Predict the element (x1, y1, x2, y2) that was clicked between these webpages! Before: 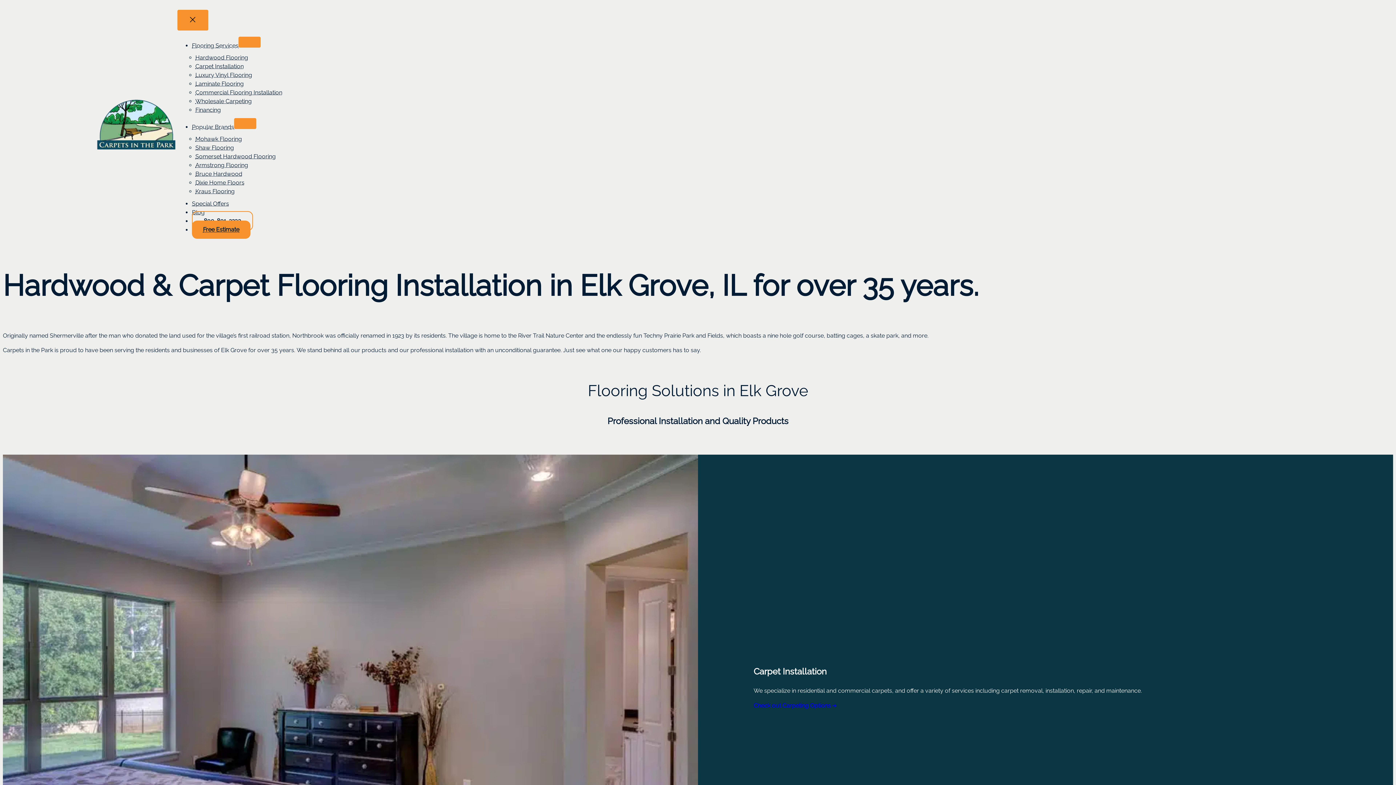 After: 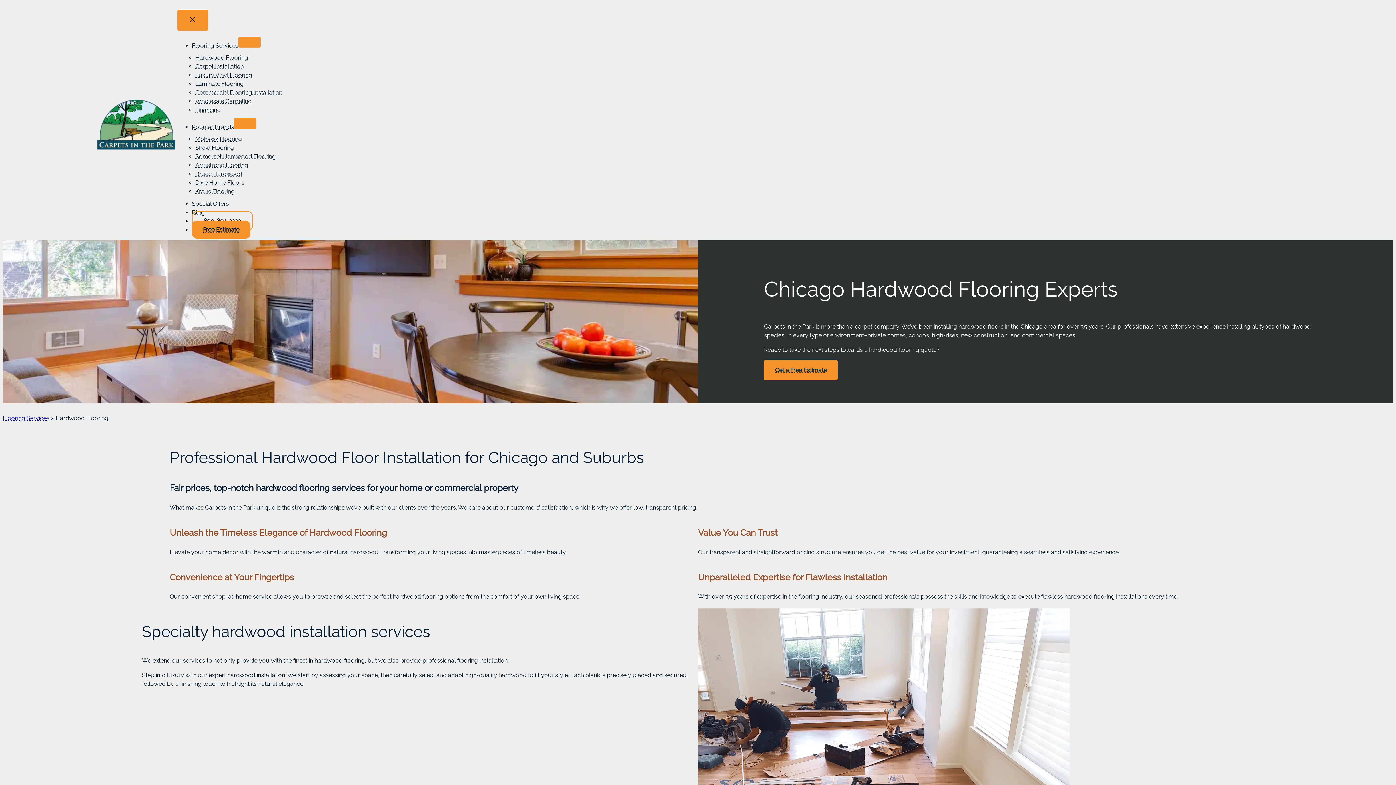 Action: bbox: (195, 54, 248, 61) label: Hardwood Flooring